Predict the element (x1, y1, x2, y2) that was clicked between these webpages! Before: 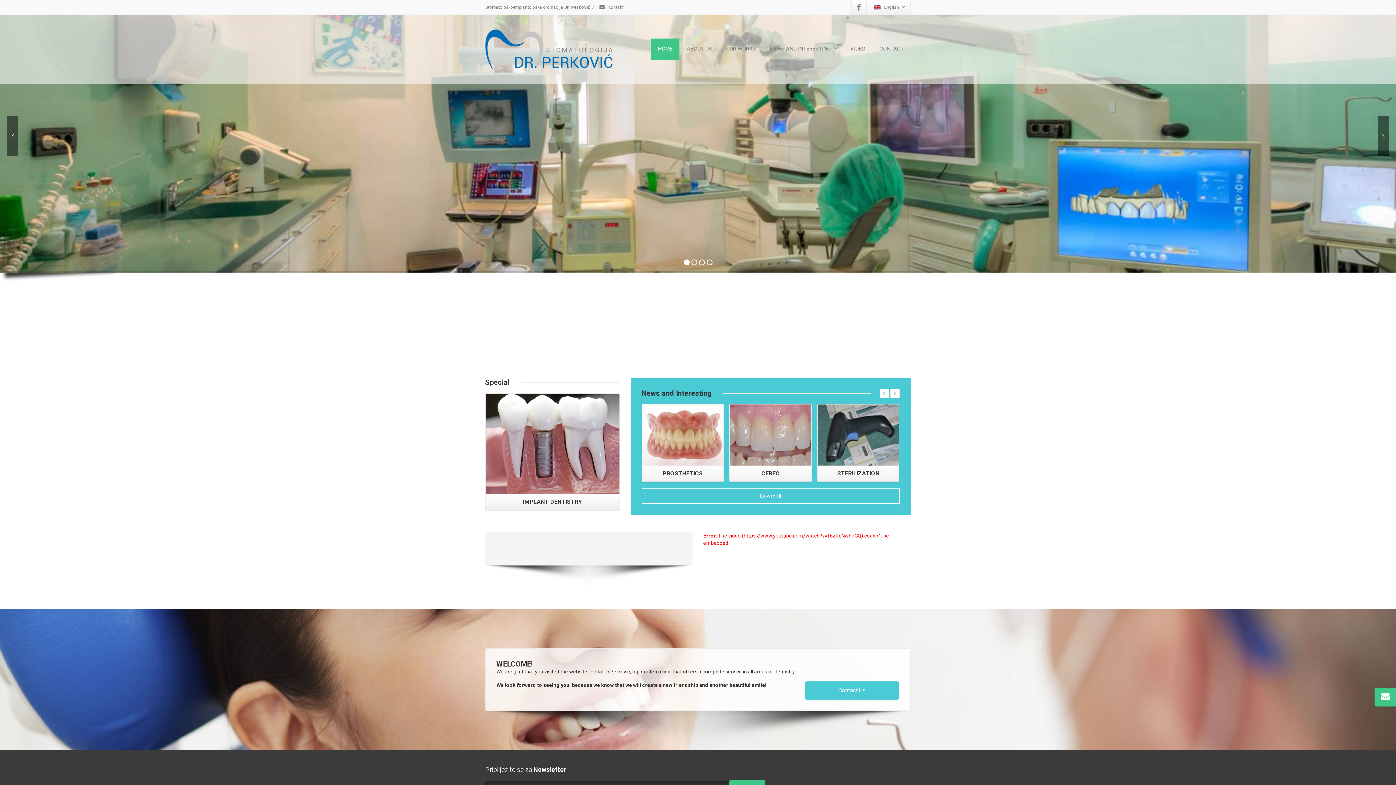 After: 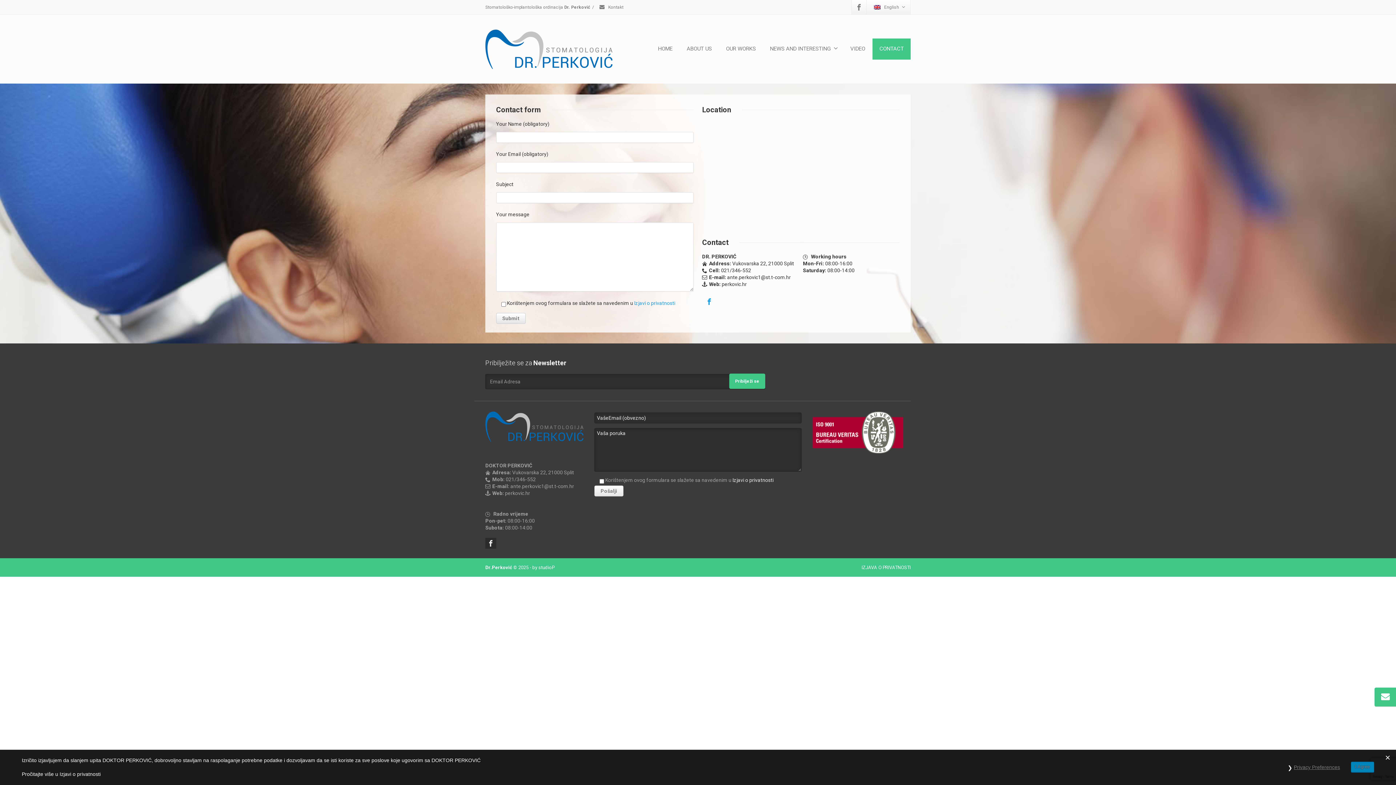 Action: bbox: (872, 38, 910, 59) label: CONTACT